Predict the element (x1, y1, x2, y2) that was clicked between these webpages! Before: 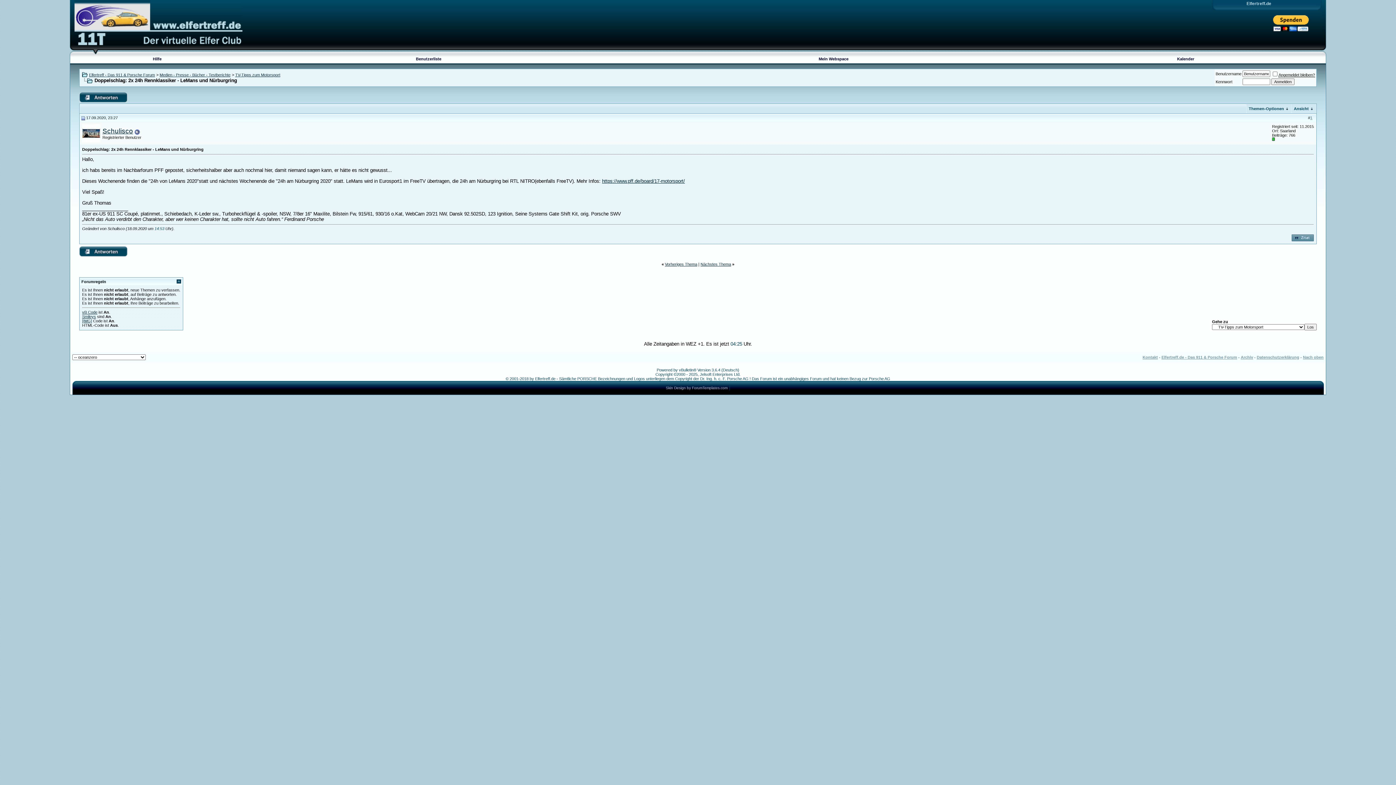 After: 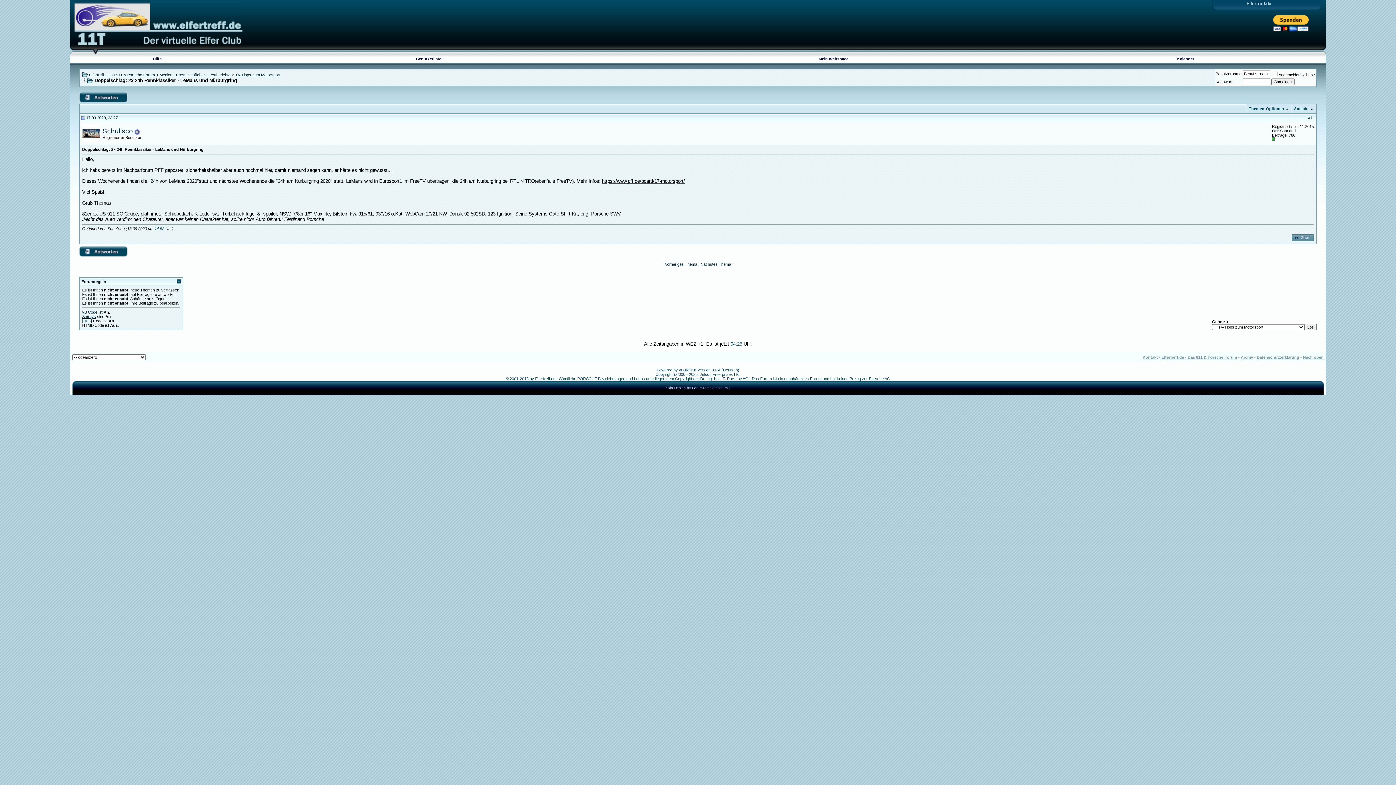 Action: bbox: (602, 178, 685, 184) label: https://www.pff.de/board/17-motorsport/